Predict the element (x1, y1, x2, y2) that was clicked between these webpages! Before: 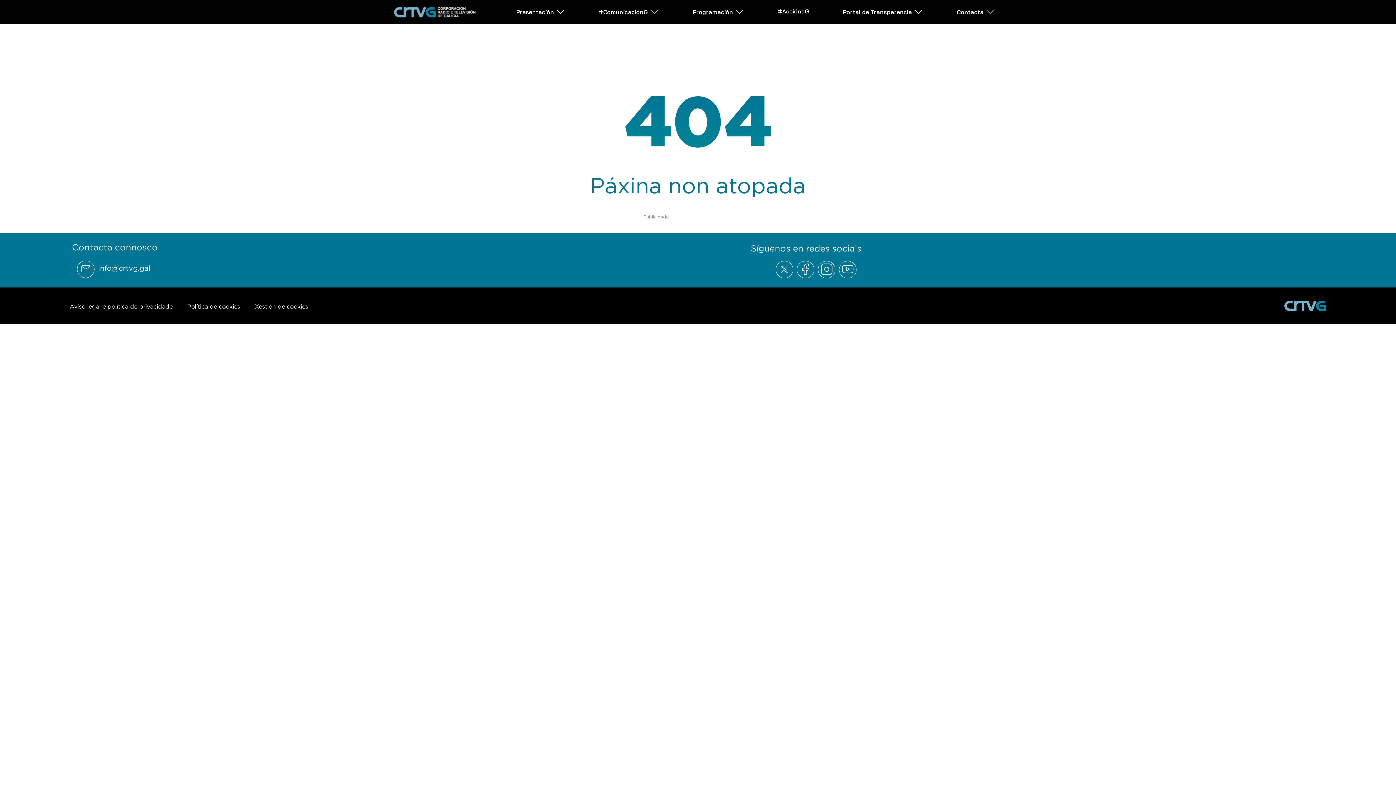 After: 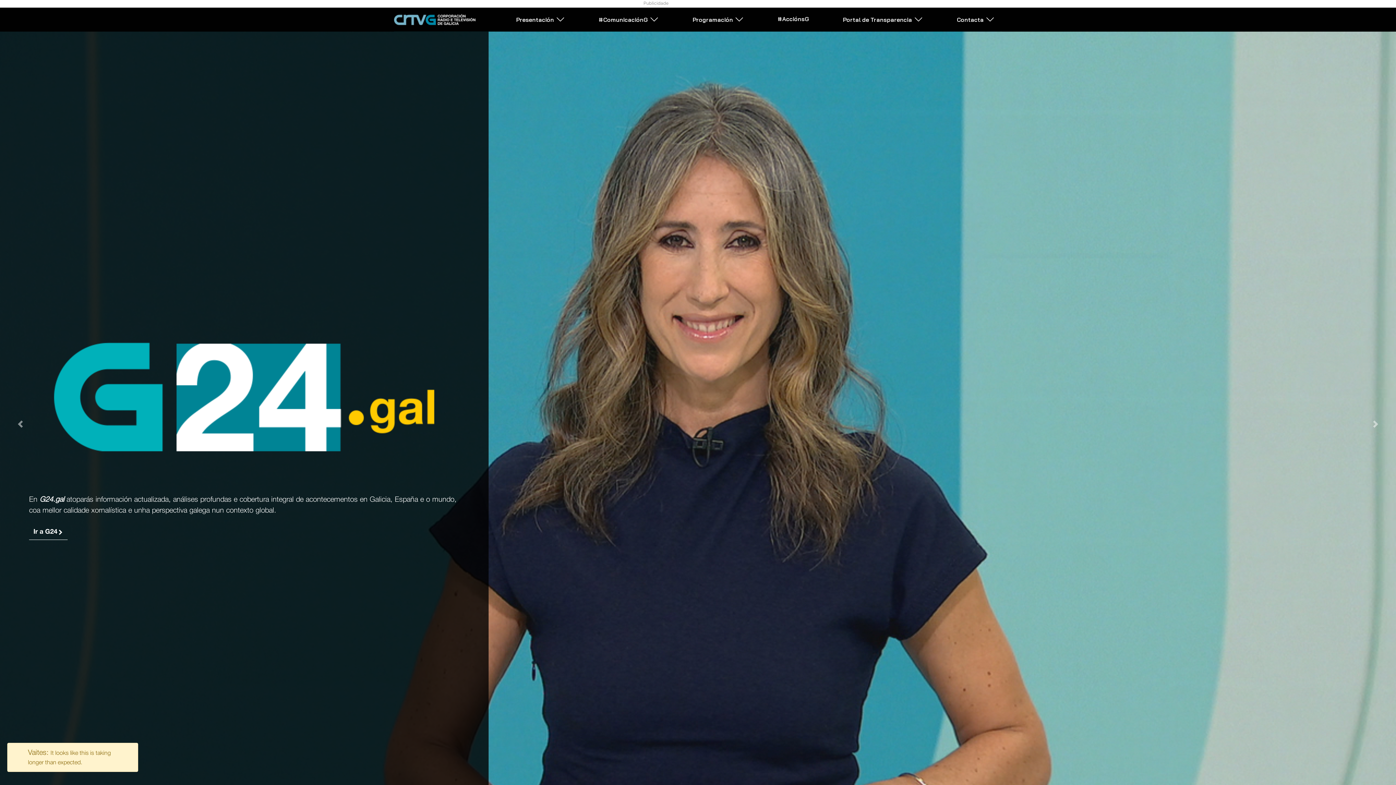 Action: bbox: (394, 5, 475, 17)